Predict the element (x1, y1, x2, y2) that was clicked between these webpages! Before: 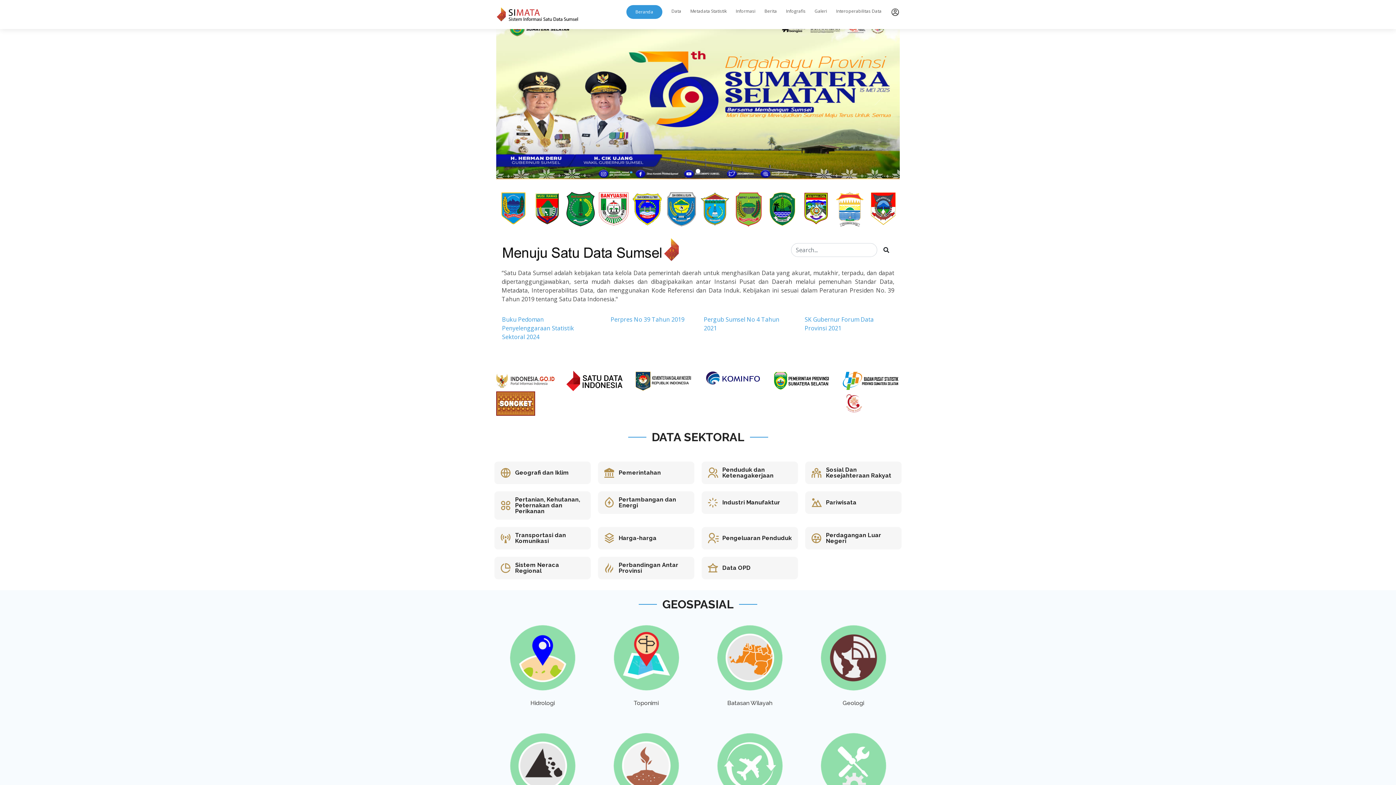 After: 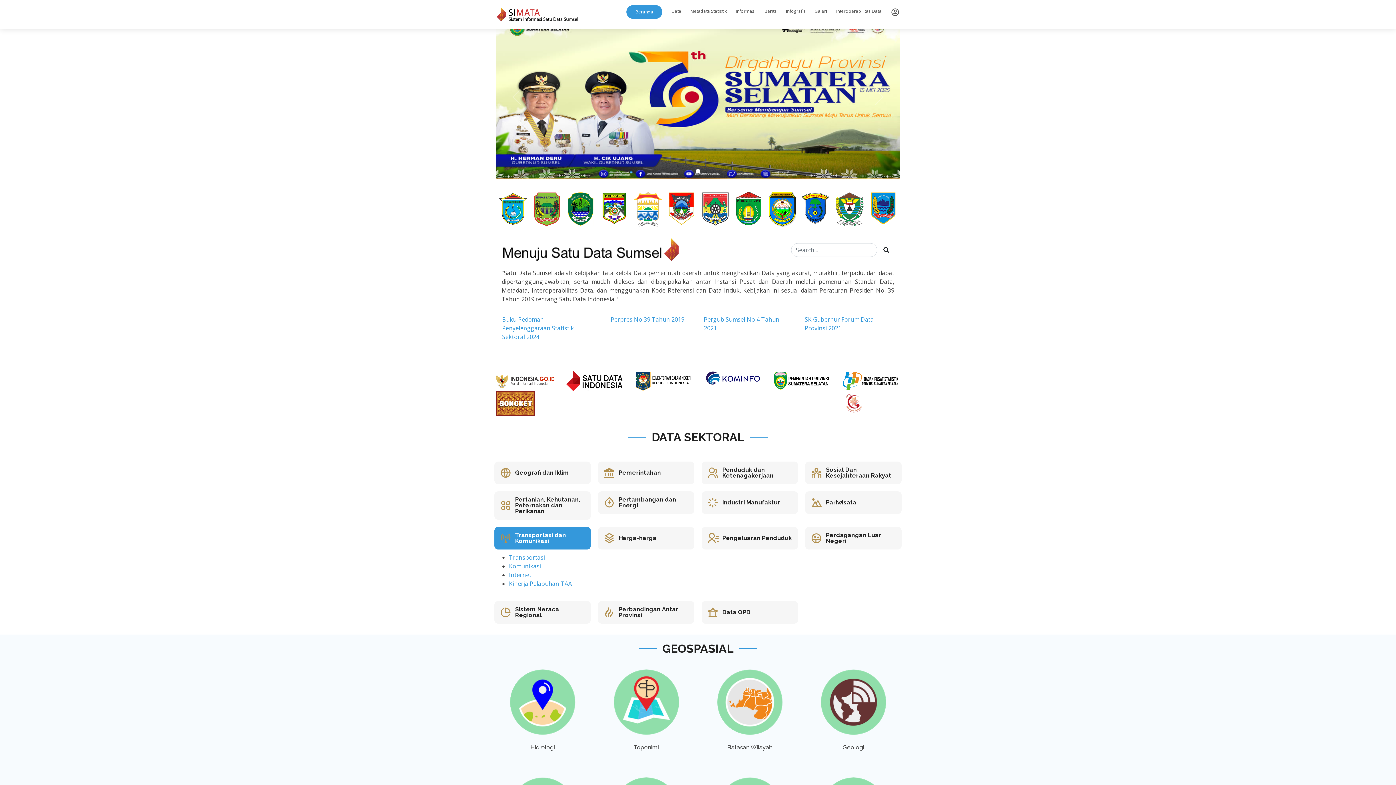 Action: bbox: (515, 532, 566, 544) label: Transportasi dan Komunikasi